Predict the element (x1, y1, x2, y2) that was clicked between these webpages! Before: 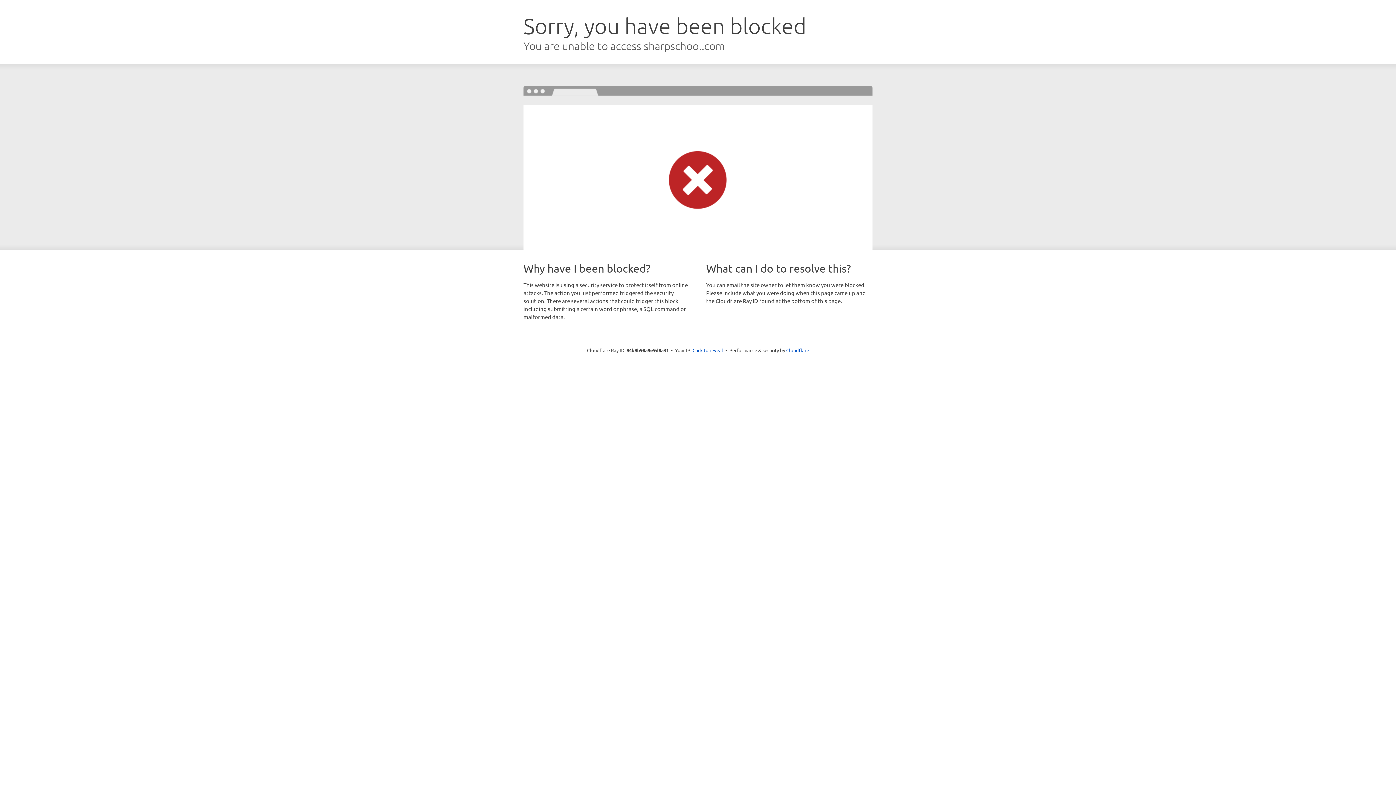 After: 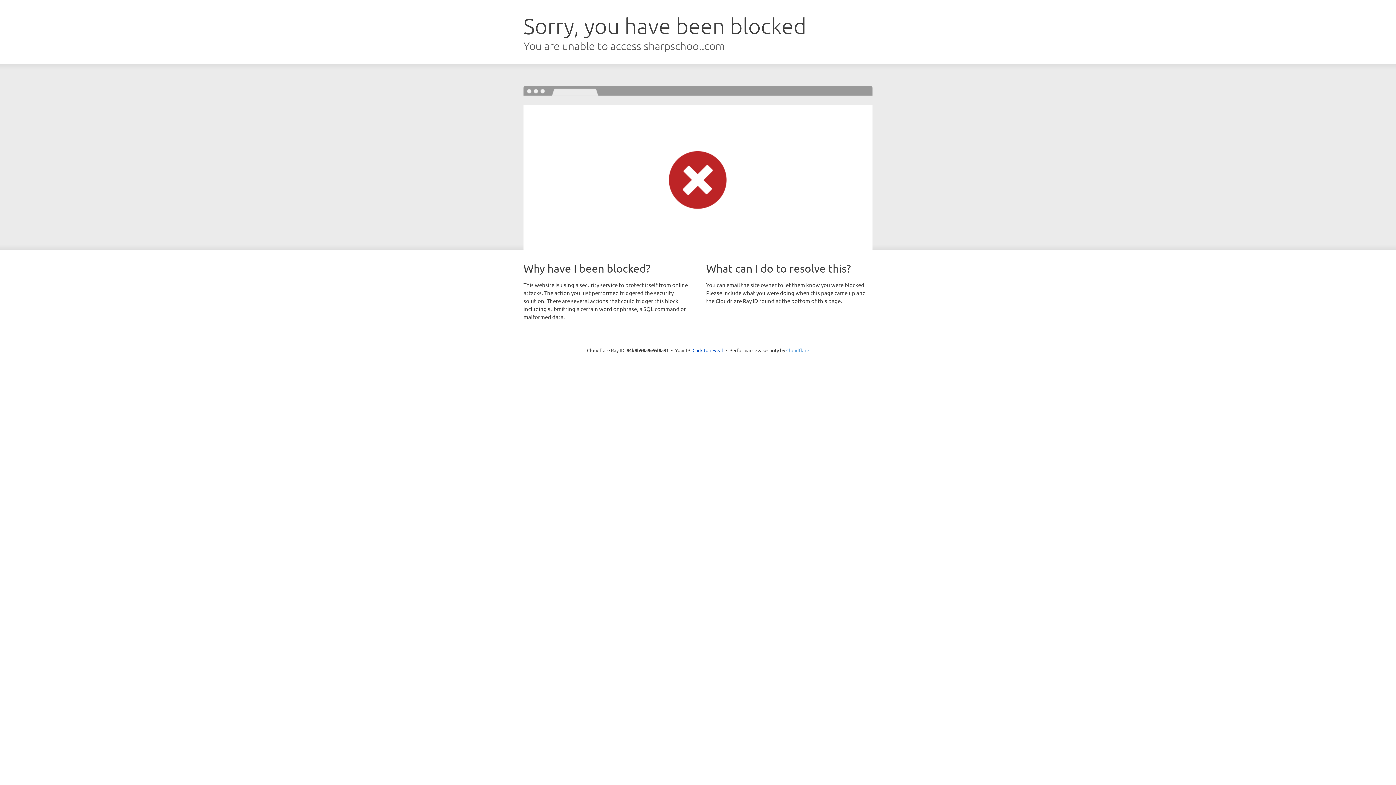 Action: bbox: (786, 347, 809, 353) label: Cloudflare